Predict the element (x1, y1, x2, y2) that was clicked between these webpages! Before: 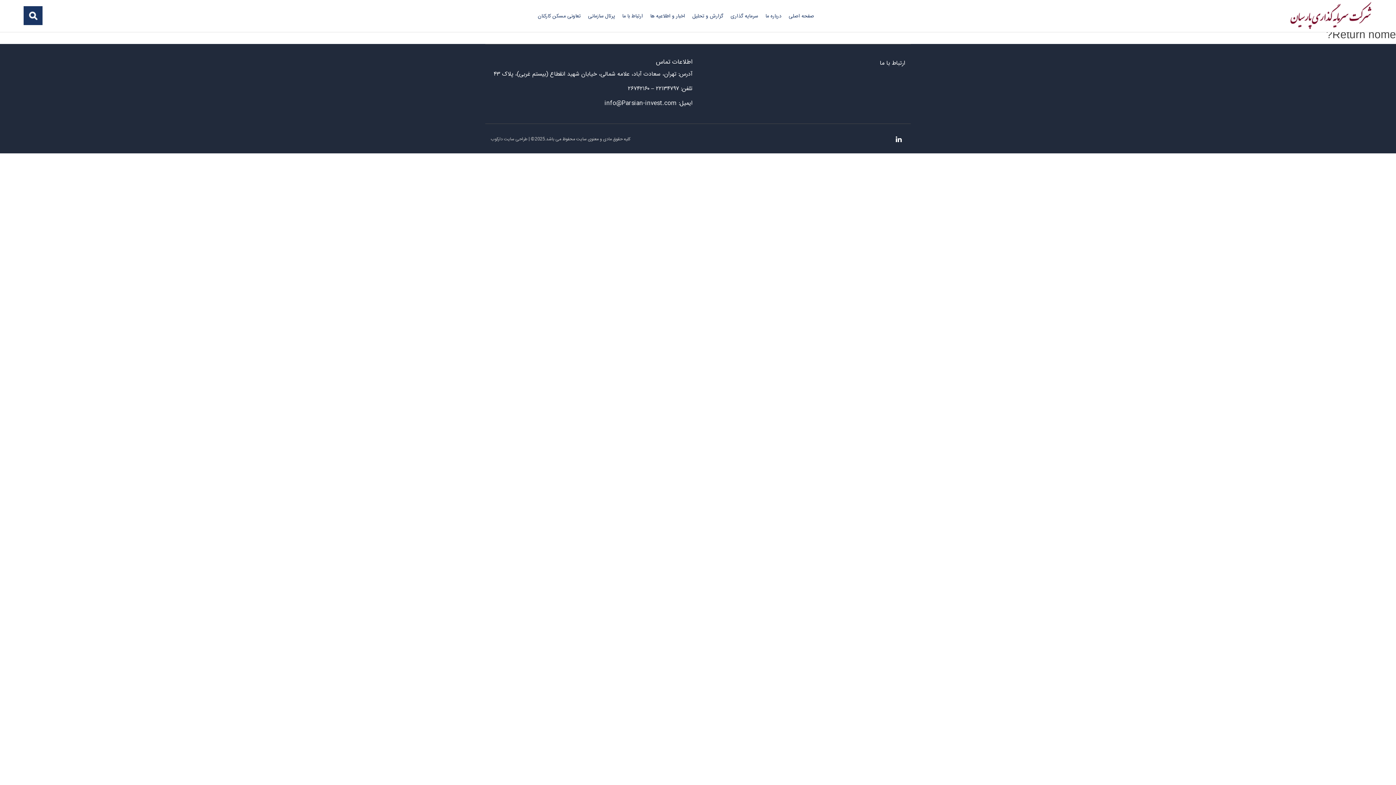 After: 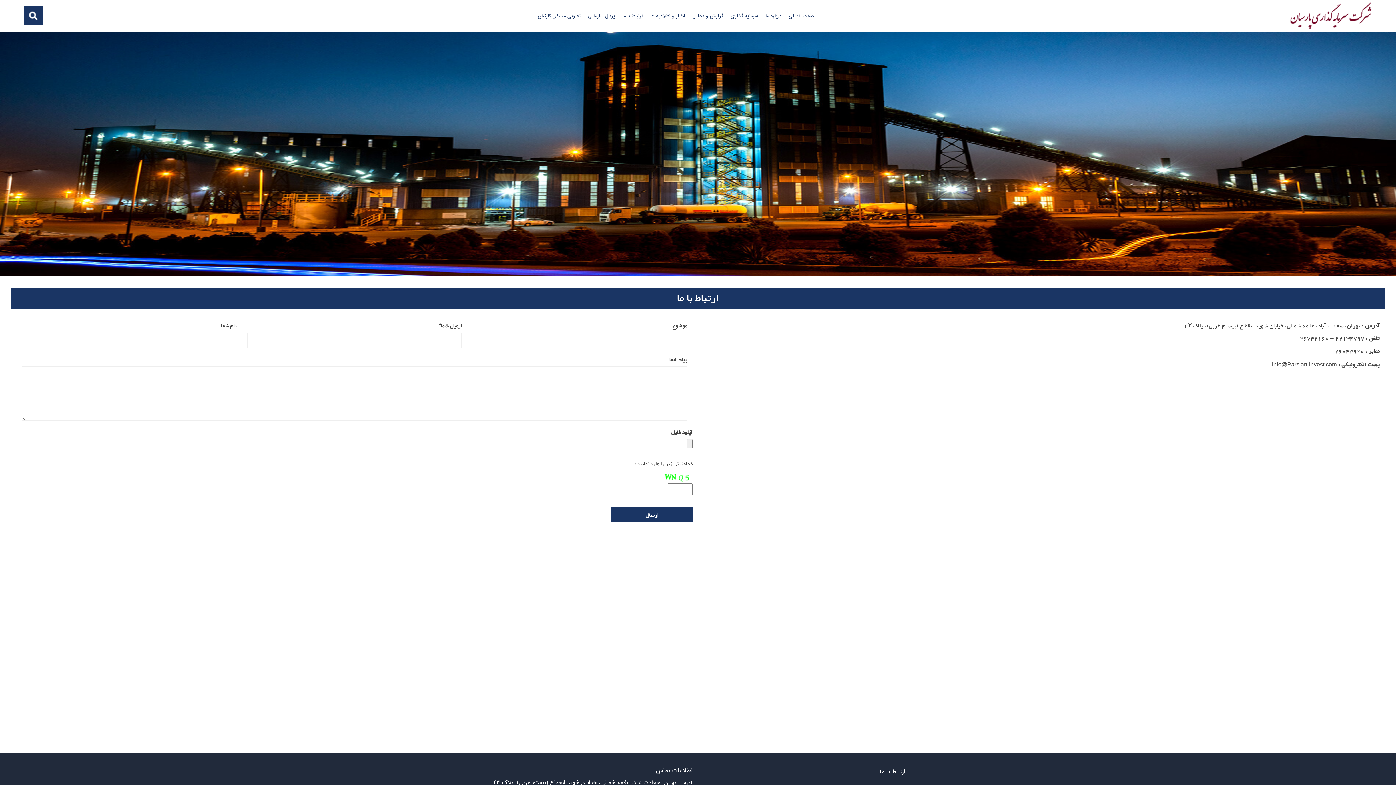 Action: label: ارتباط با ما bbox: (619, 12, 646, 31)